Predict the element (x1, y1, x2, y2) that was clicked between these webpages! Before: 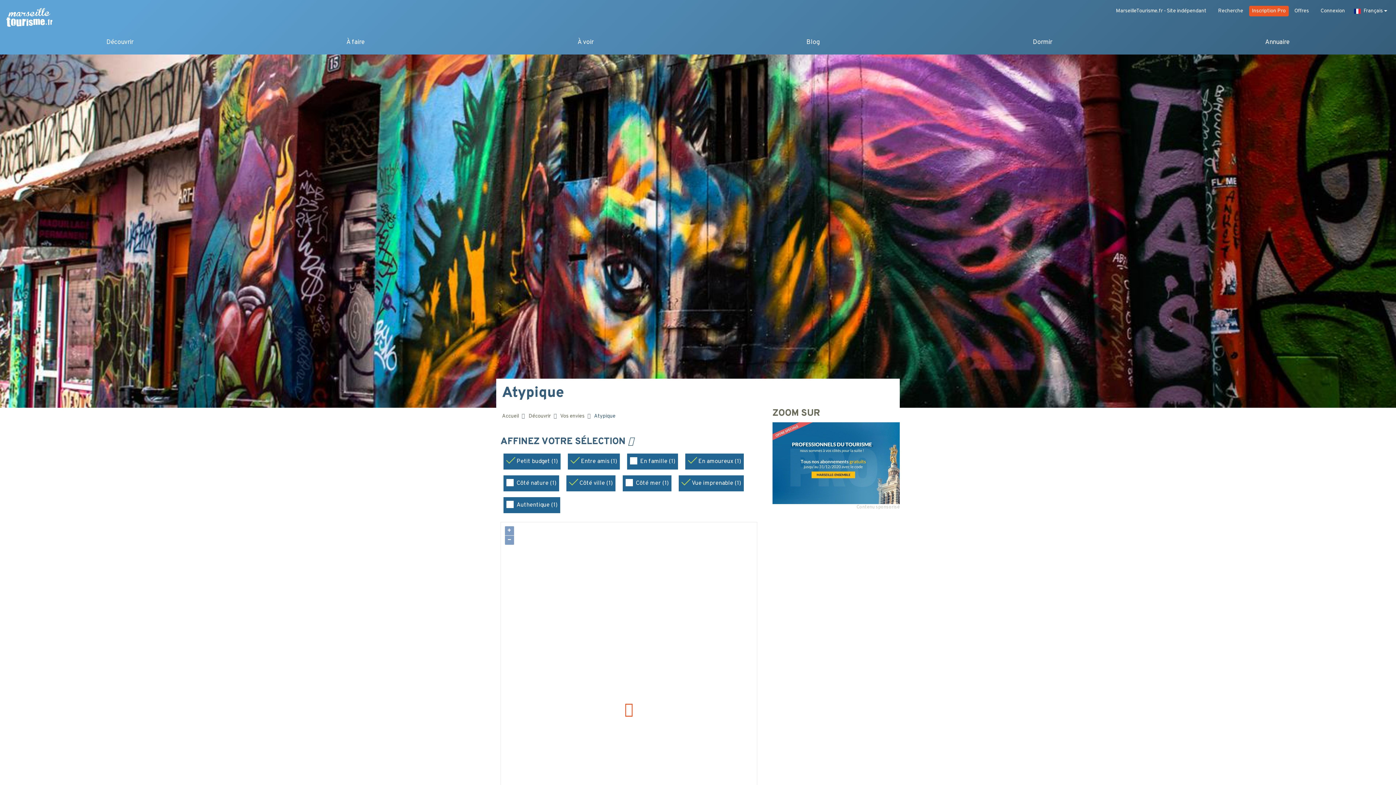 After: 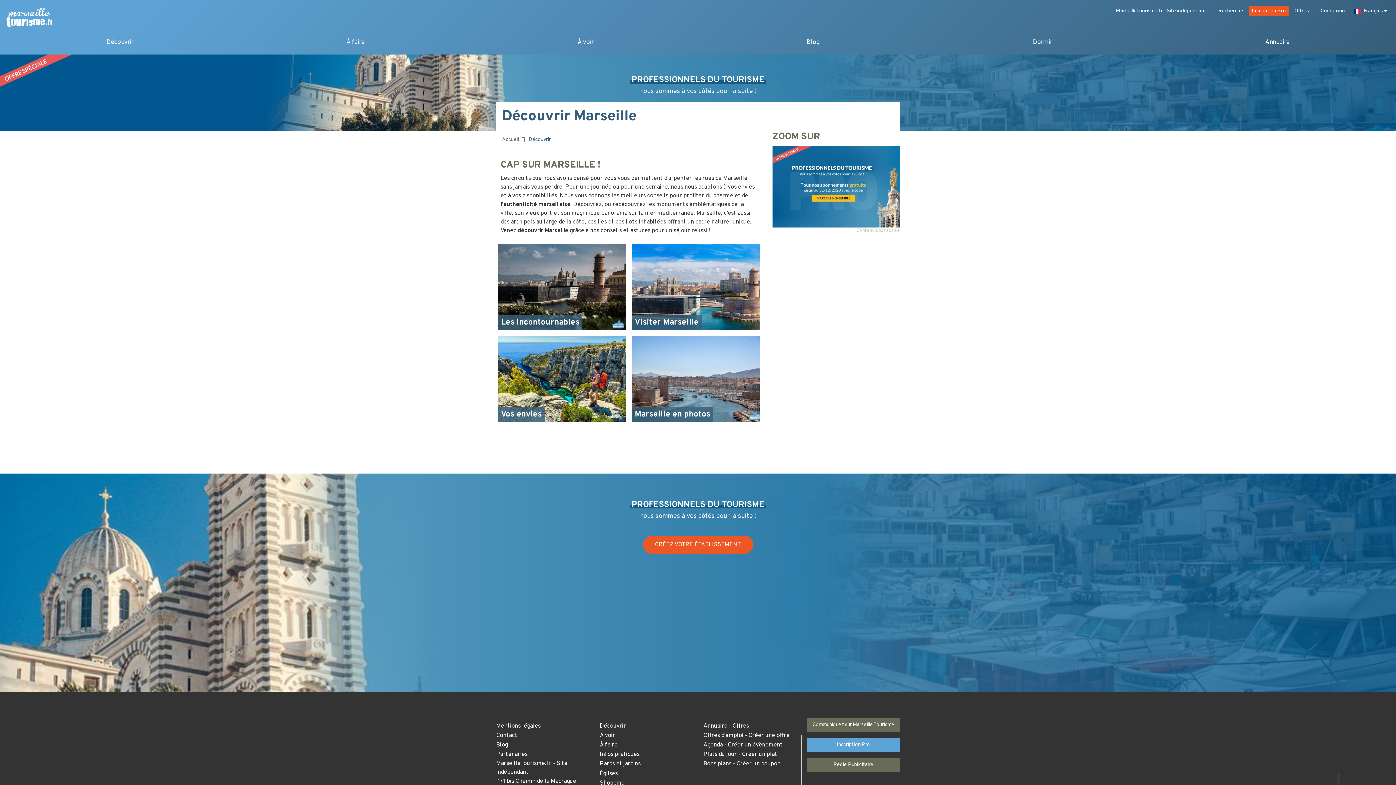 Action: bbox: (528, 413, 550, 420) label: Découvrir